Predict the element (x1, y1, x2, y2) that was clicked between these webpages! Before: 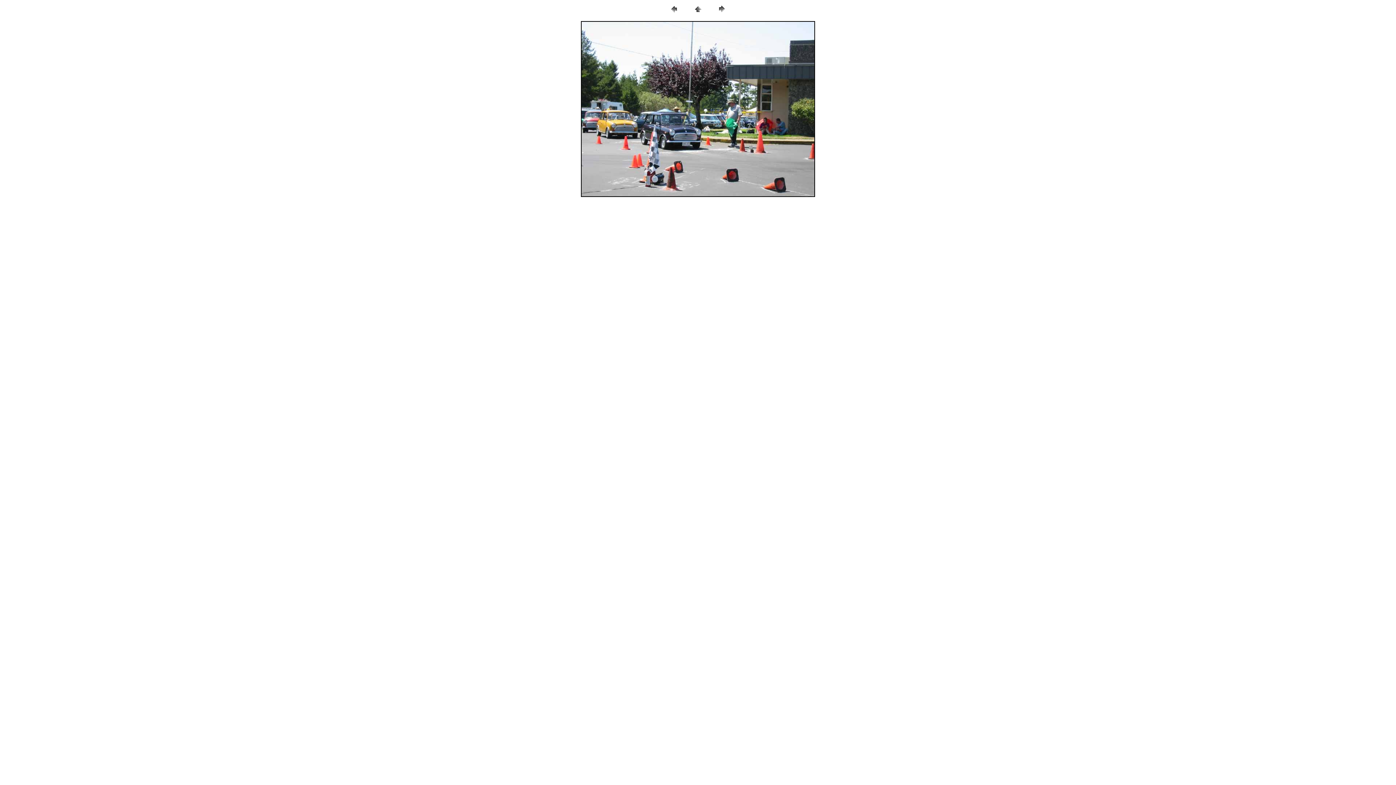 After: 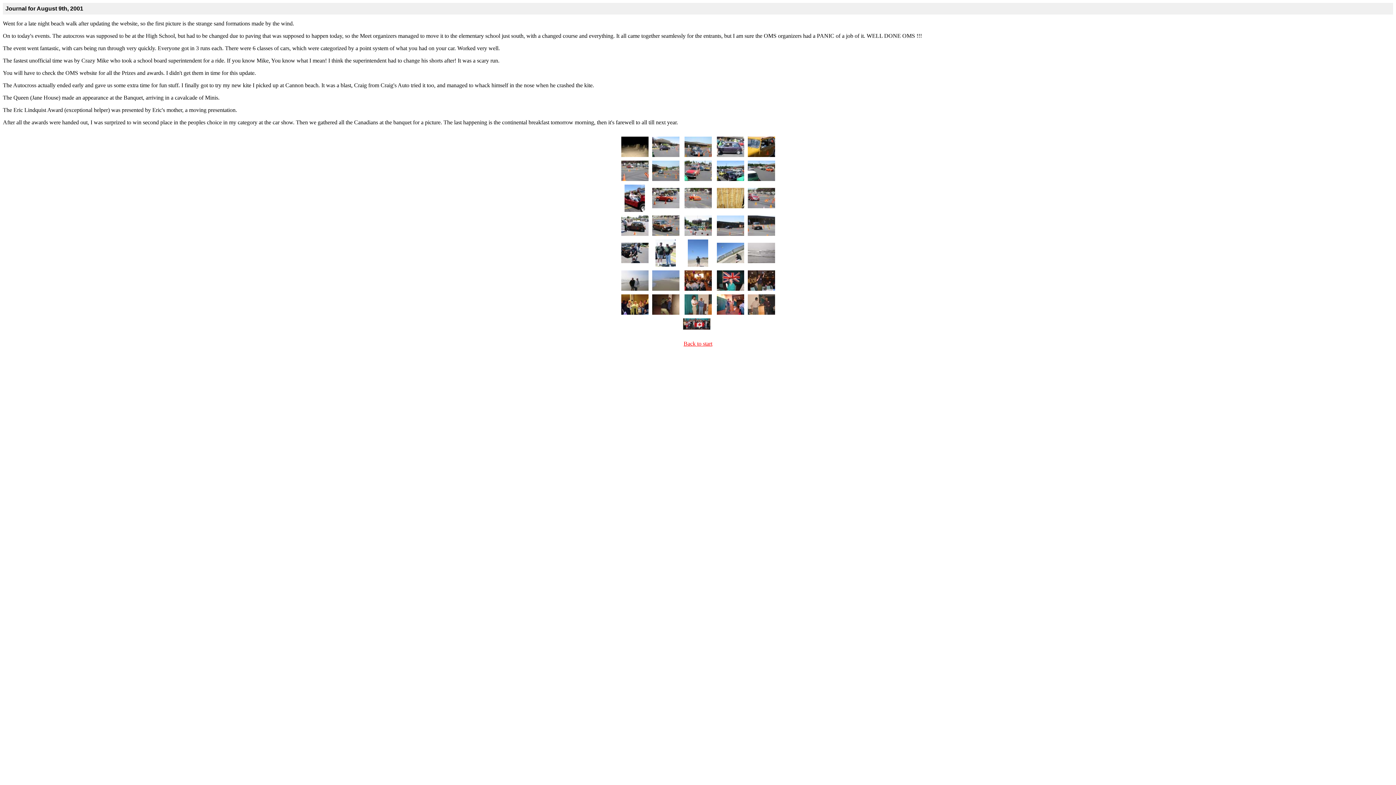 Action: bbox: (692, 9, 703, 15)